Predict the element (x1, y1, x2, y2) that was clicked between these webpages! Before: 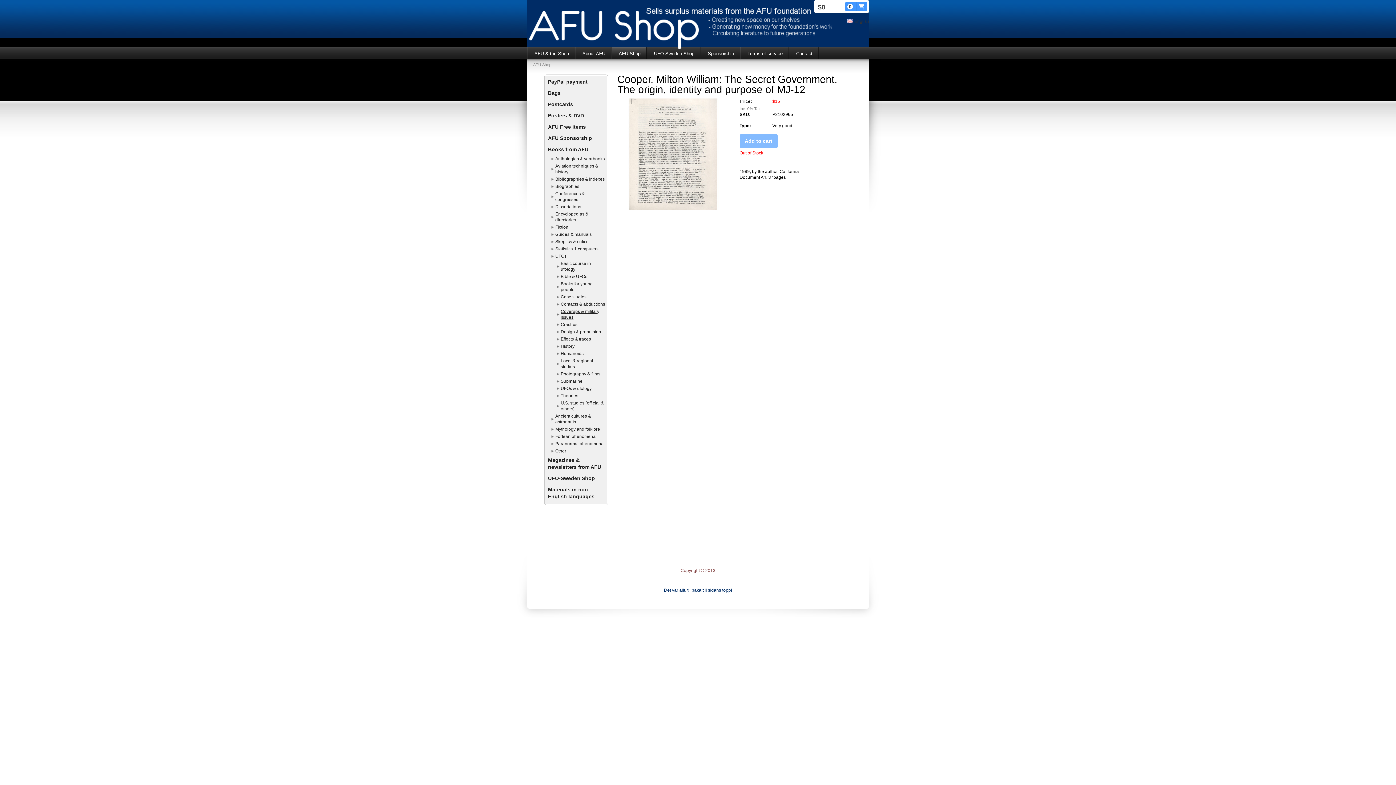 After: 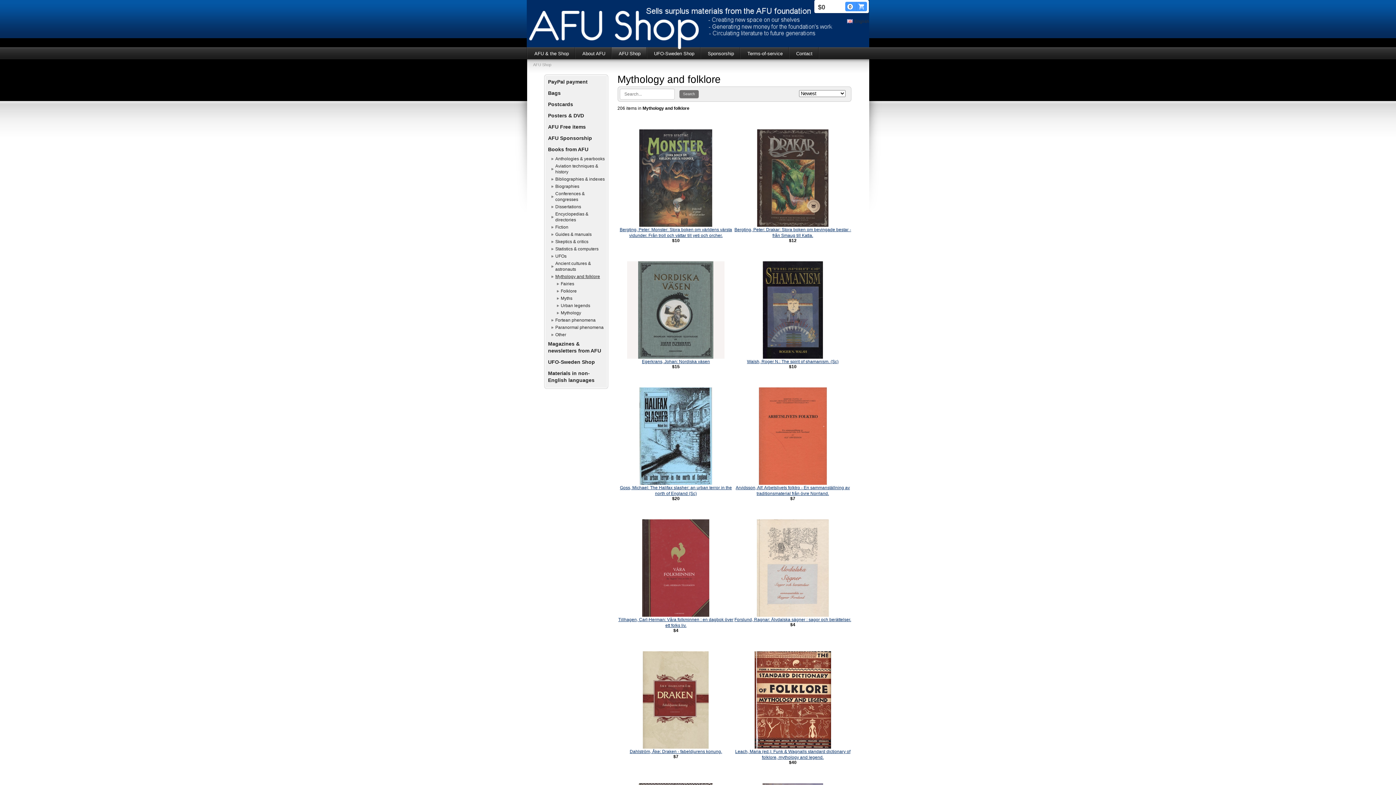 Action: label: Mythology and folklore bbox: (551, 425, 606, 433)